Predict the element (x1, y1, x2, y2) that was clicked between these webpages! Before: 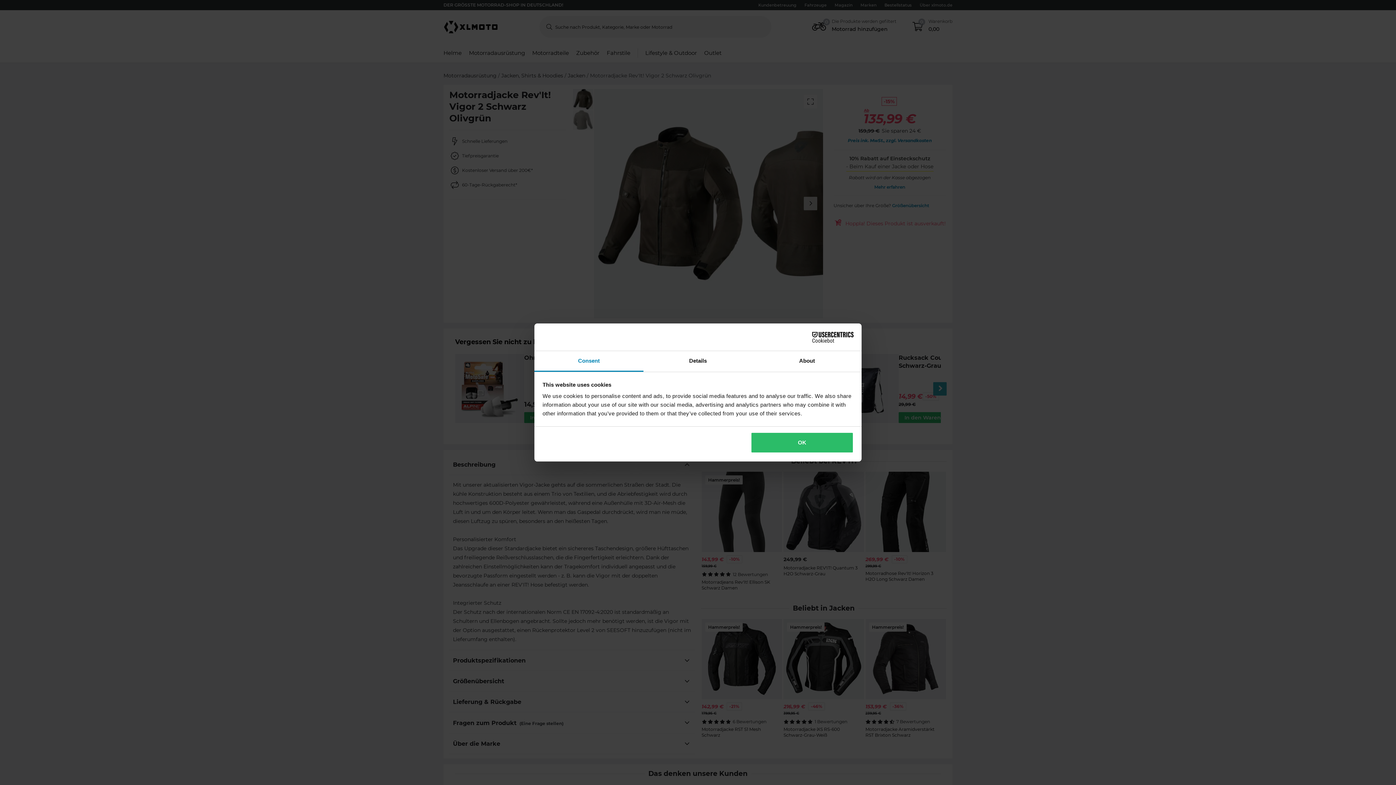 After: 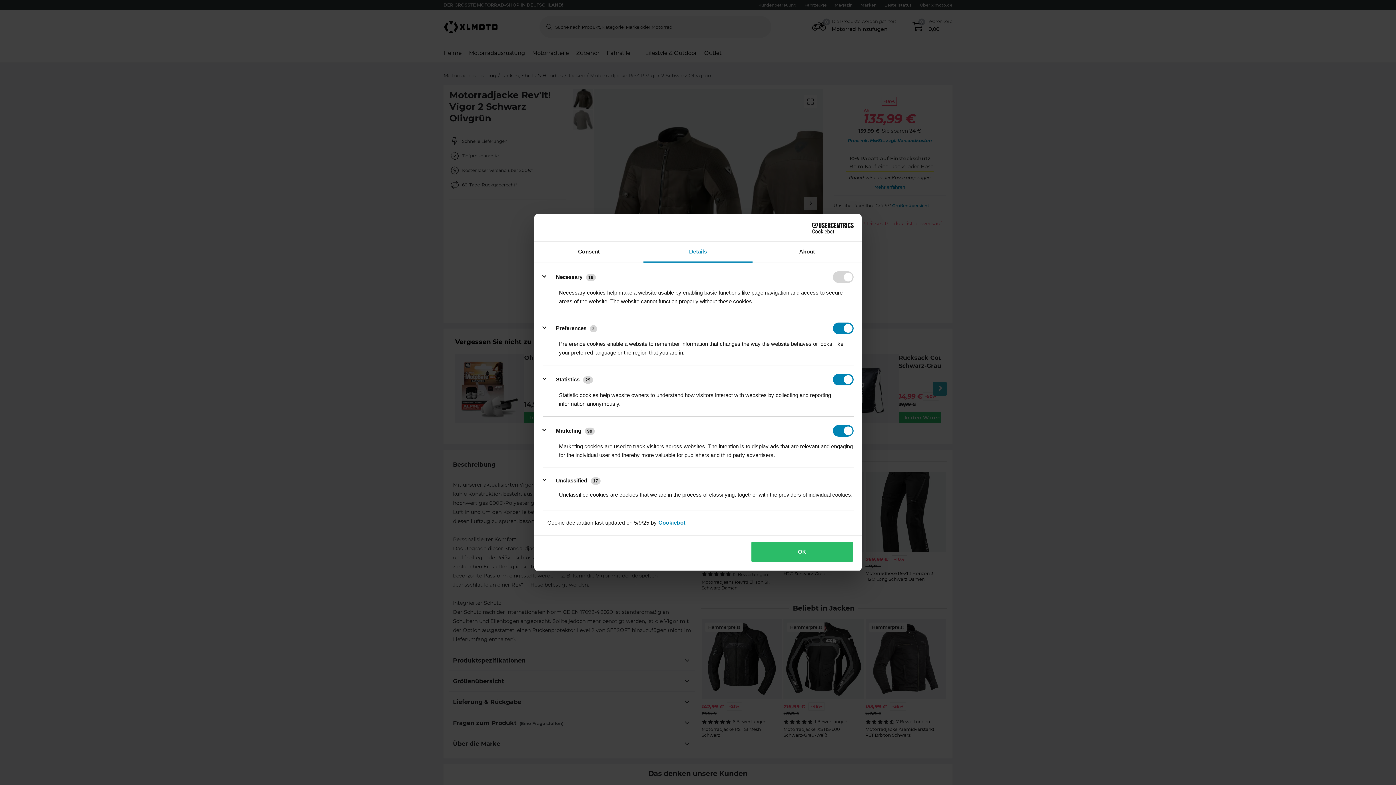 Action: bbox: (643, 351, 752, 372) label: Details